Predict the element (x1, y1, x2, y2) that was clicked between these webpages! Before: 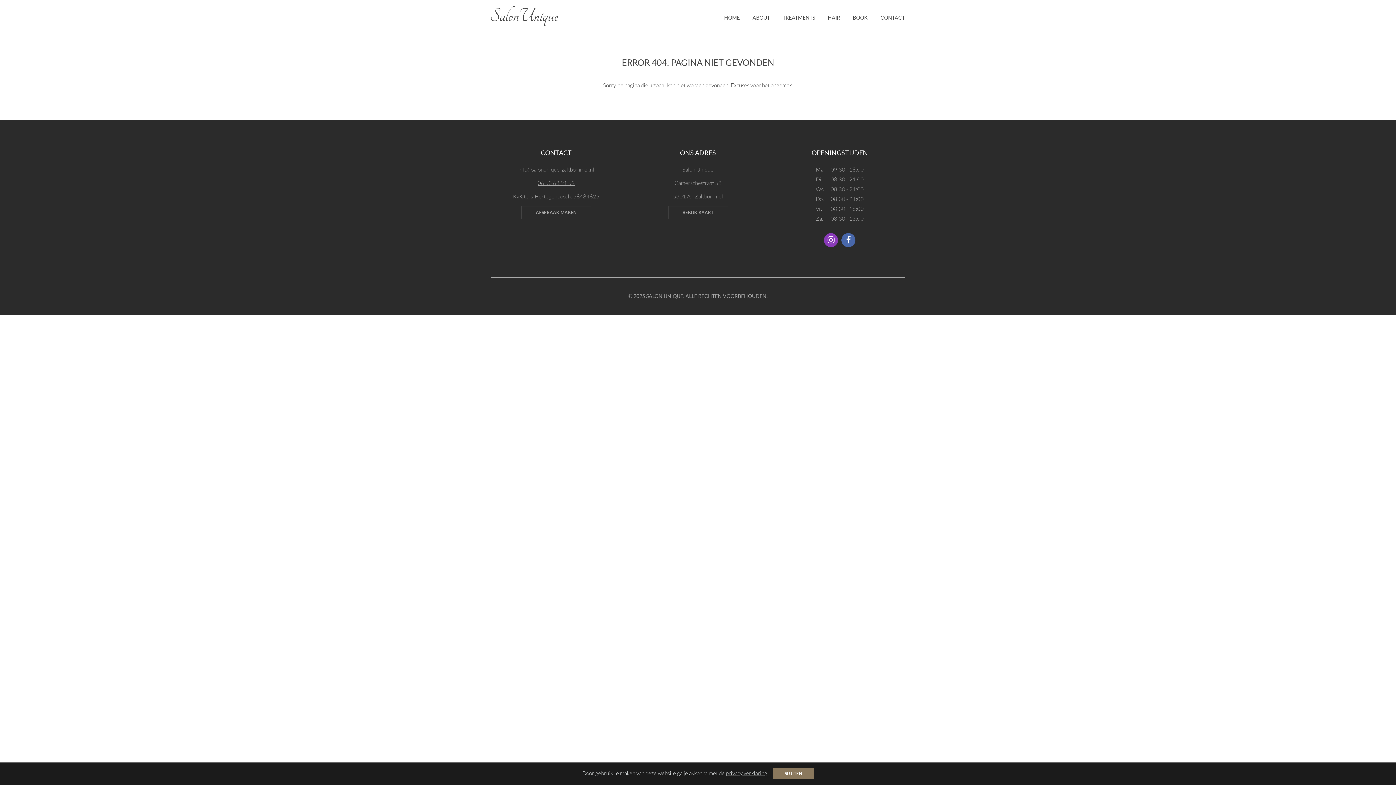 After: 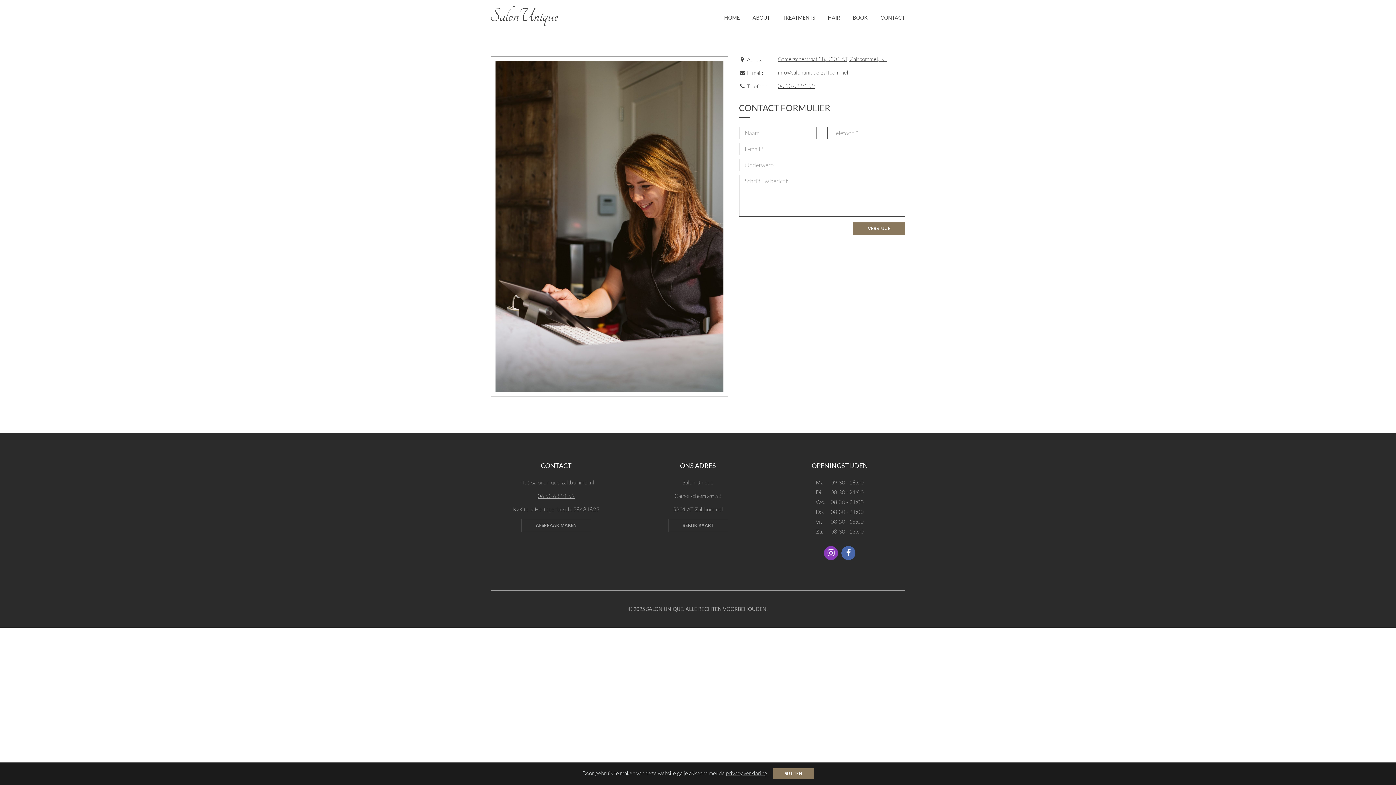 Action: bbox: (874, 0, 910, 36) label: CONTACT